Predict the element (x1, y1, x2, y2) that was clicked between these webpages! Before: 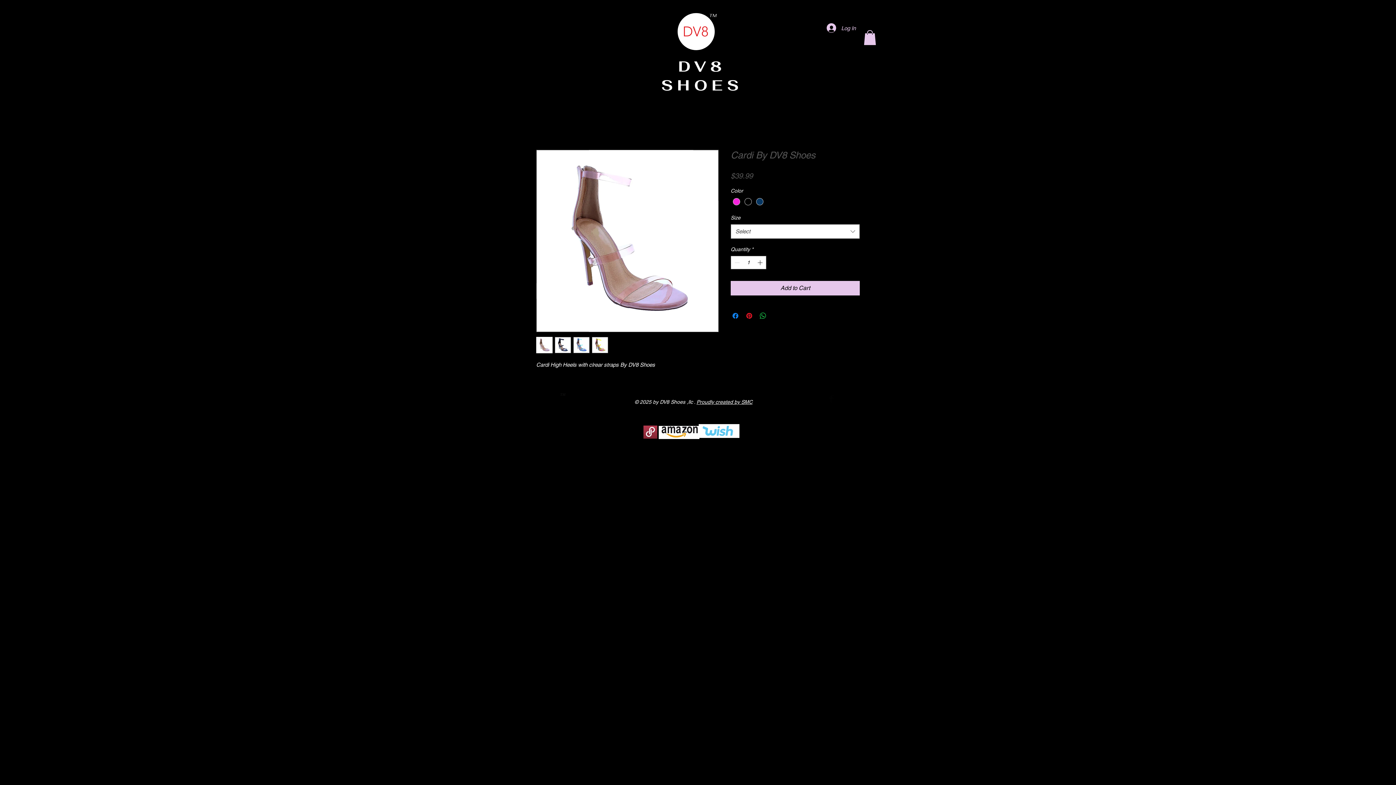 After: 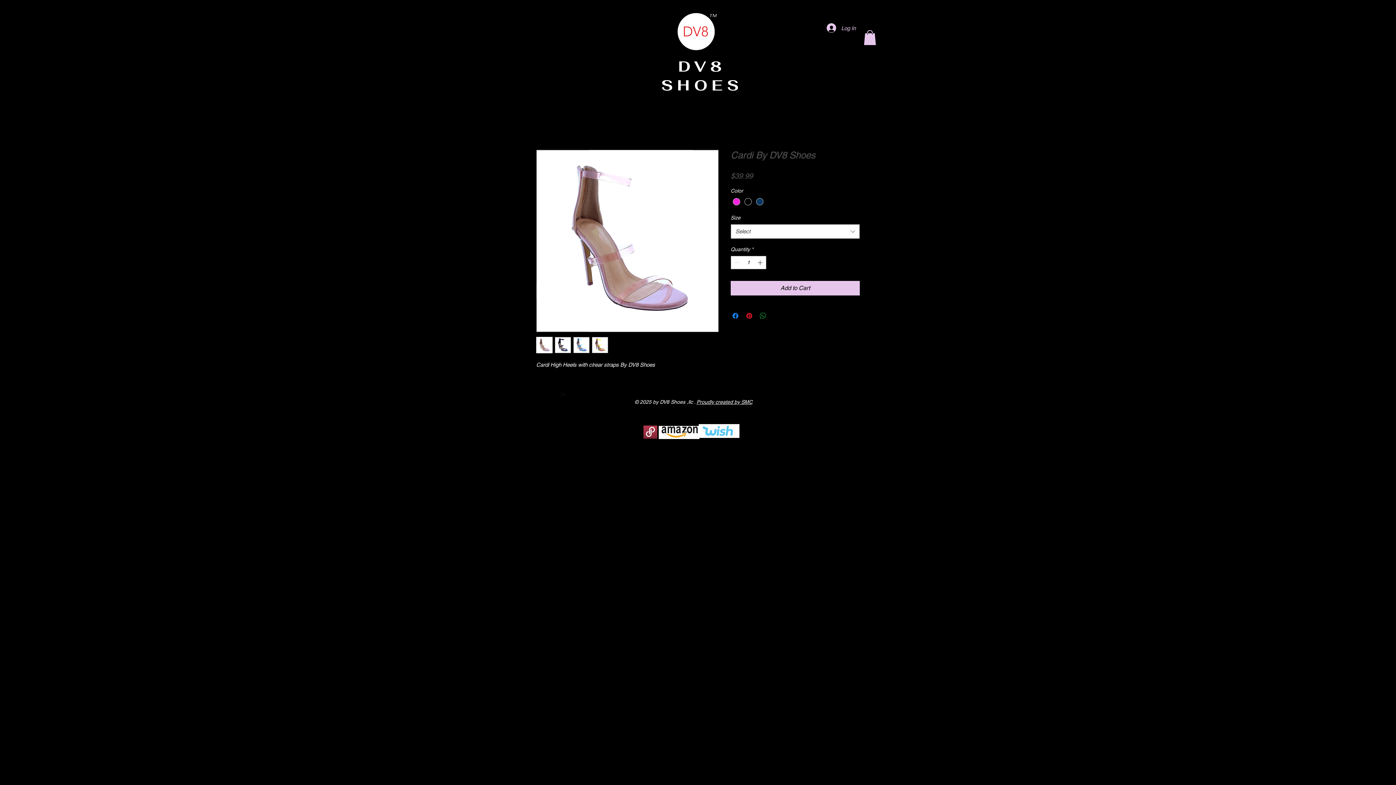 Action: bbox: (758, 311, 767, 320) label: Share on WhatsApp